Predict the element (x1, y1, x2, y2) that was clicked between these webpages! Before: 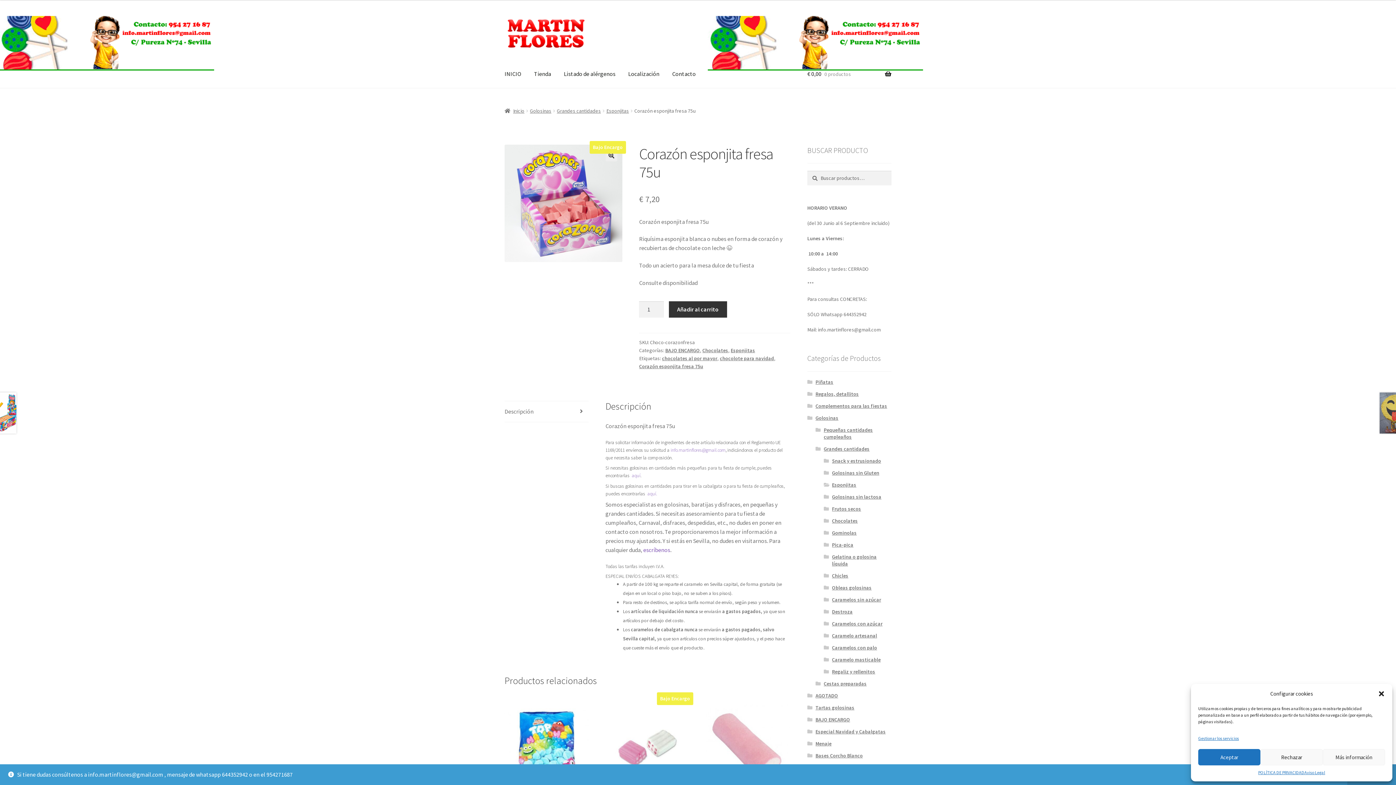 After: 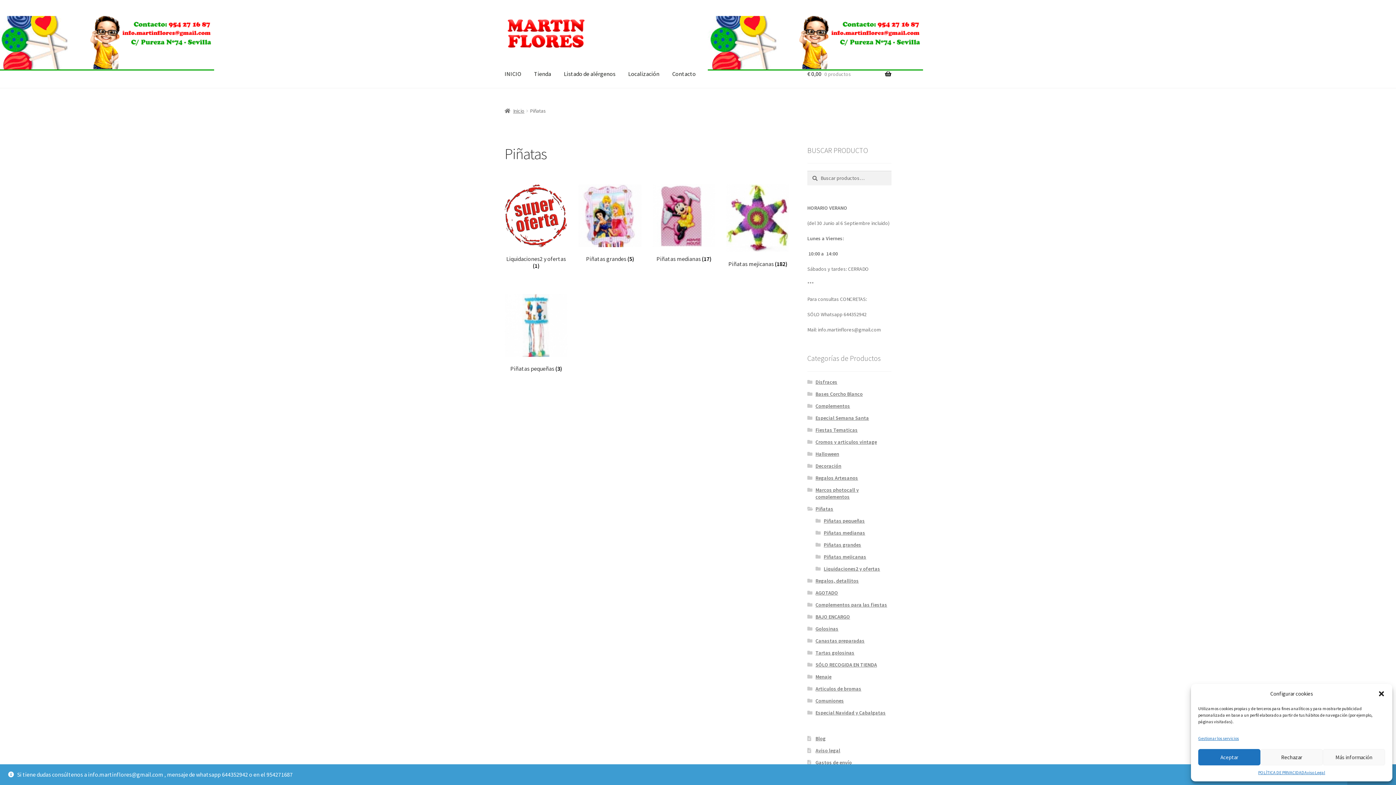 Action: label: Piñatas bbox: (815, 379, 833, 385)